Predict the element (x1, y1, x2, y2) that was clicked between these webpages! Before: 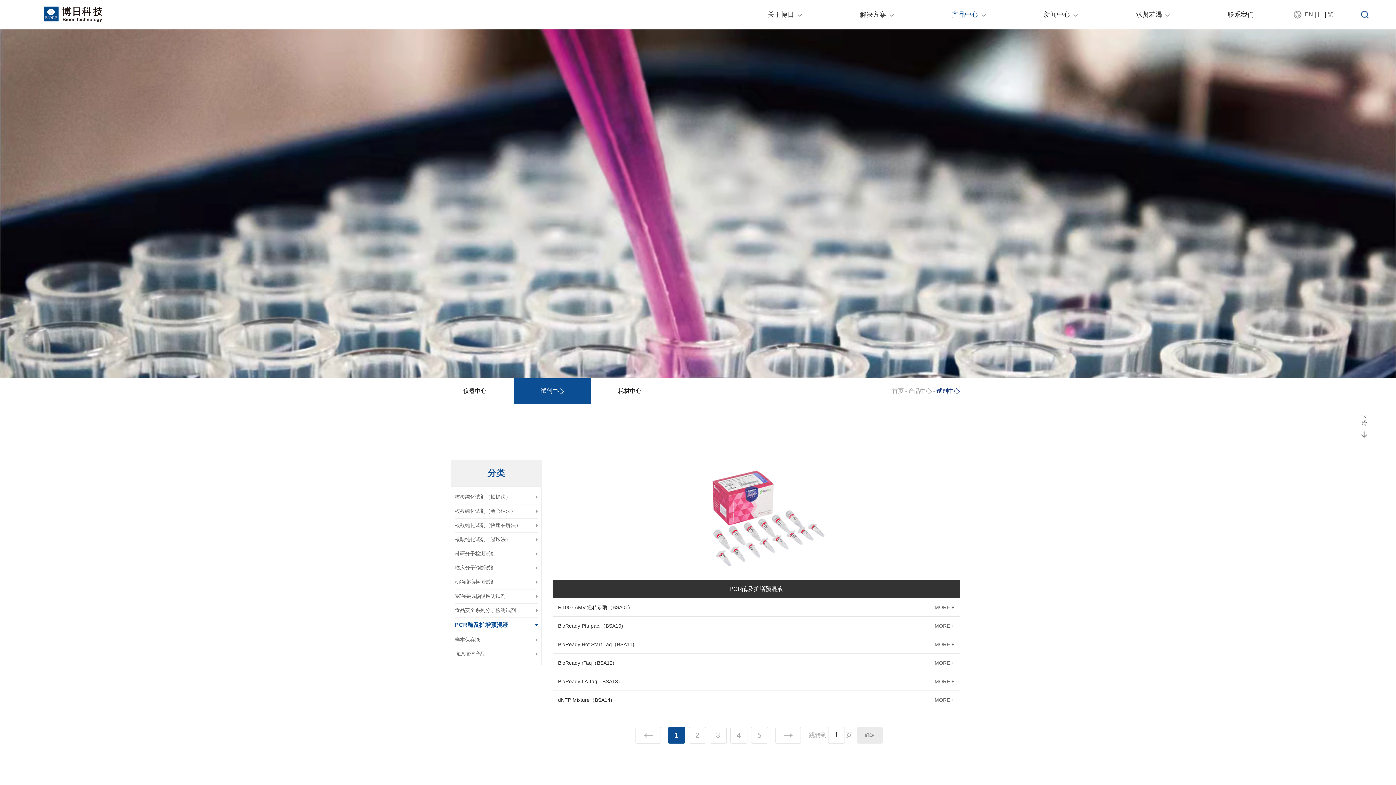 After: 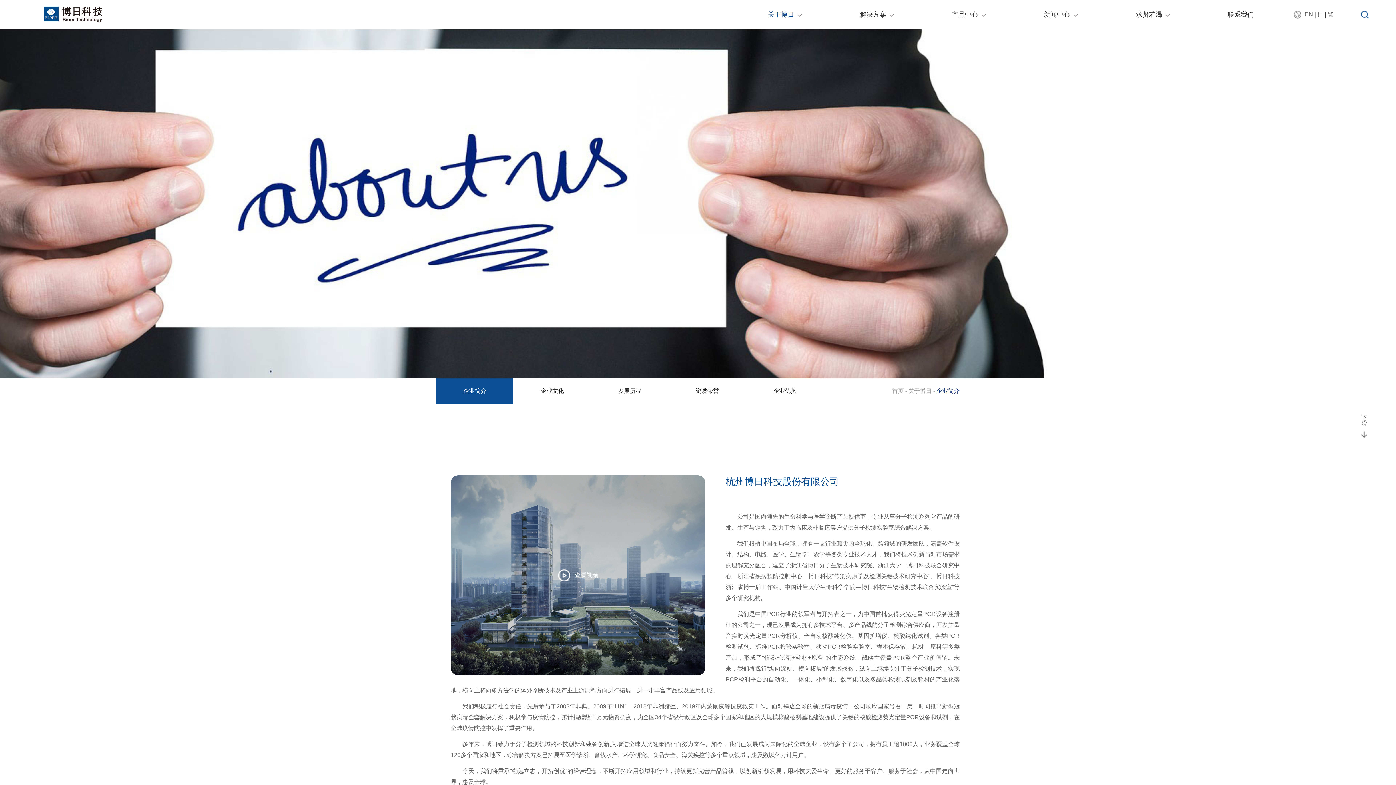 Action: bbox: (768, 10, 801, 18) label: 关于博日